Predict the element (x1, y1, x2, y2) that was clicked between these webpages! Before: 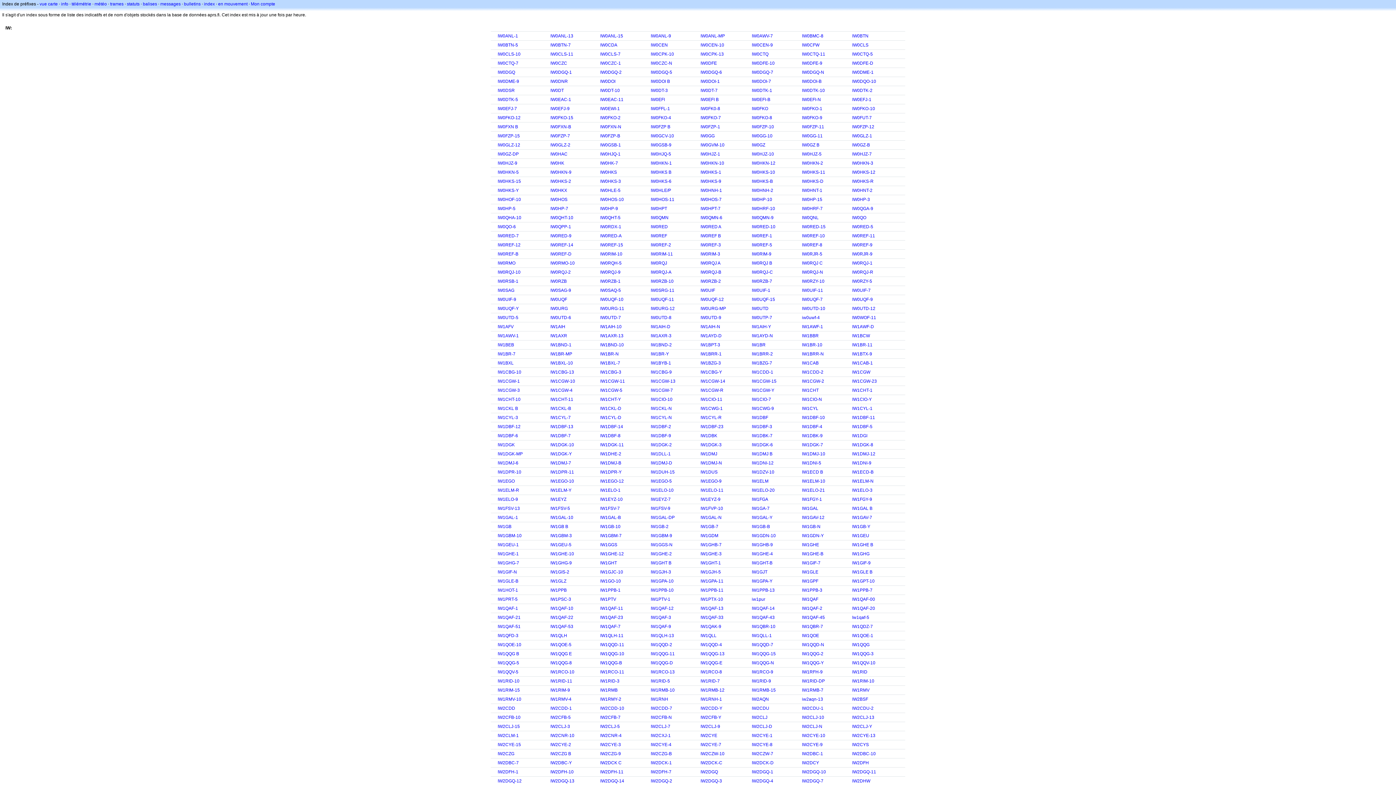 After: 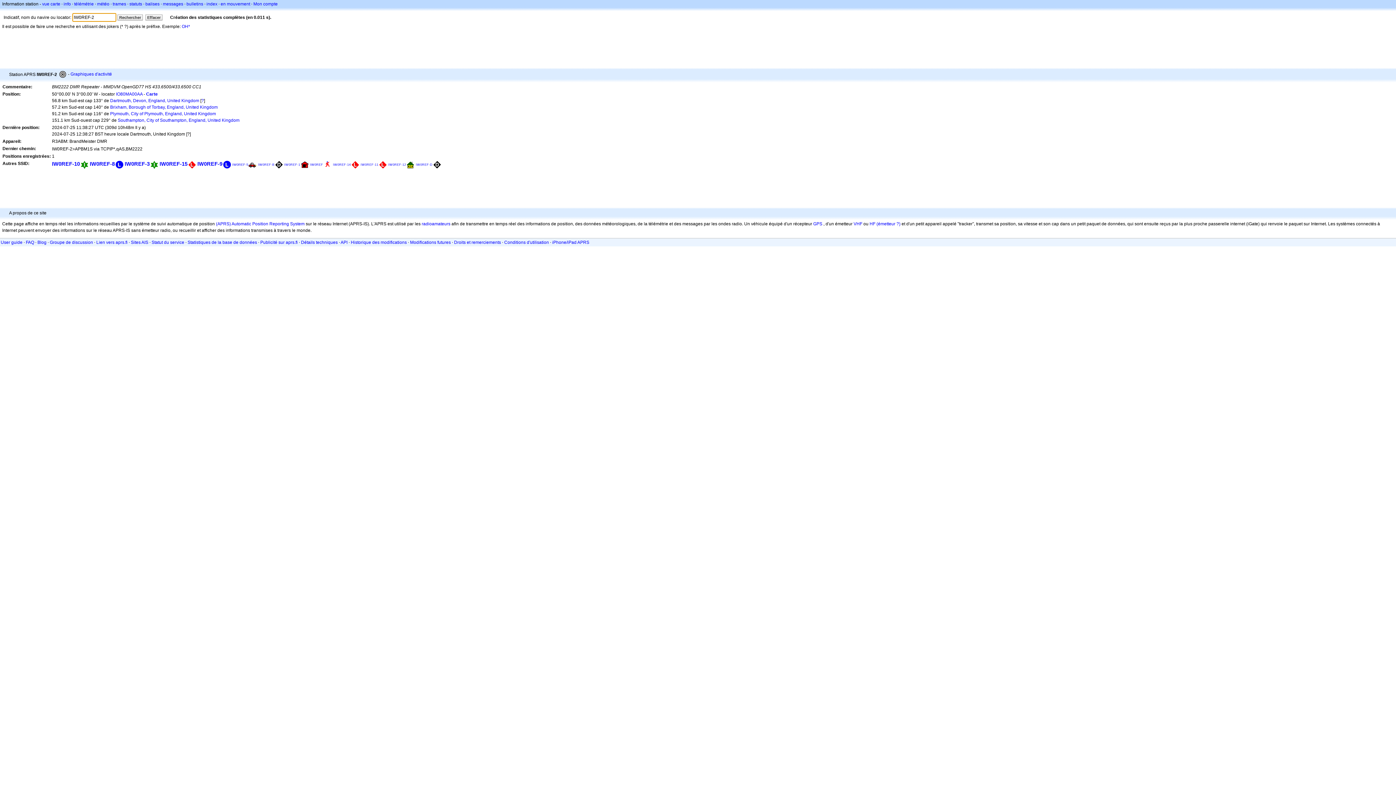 Action: bbox: (650, 242, 671, 247) label: IW0REF-2